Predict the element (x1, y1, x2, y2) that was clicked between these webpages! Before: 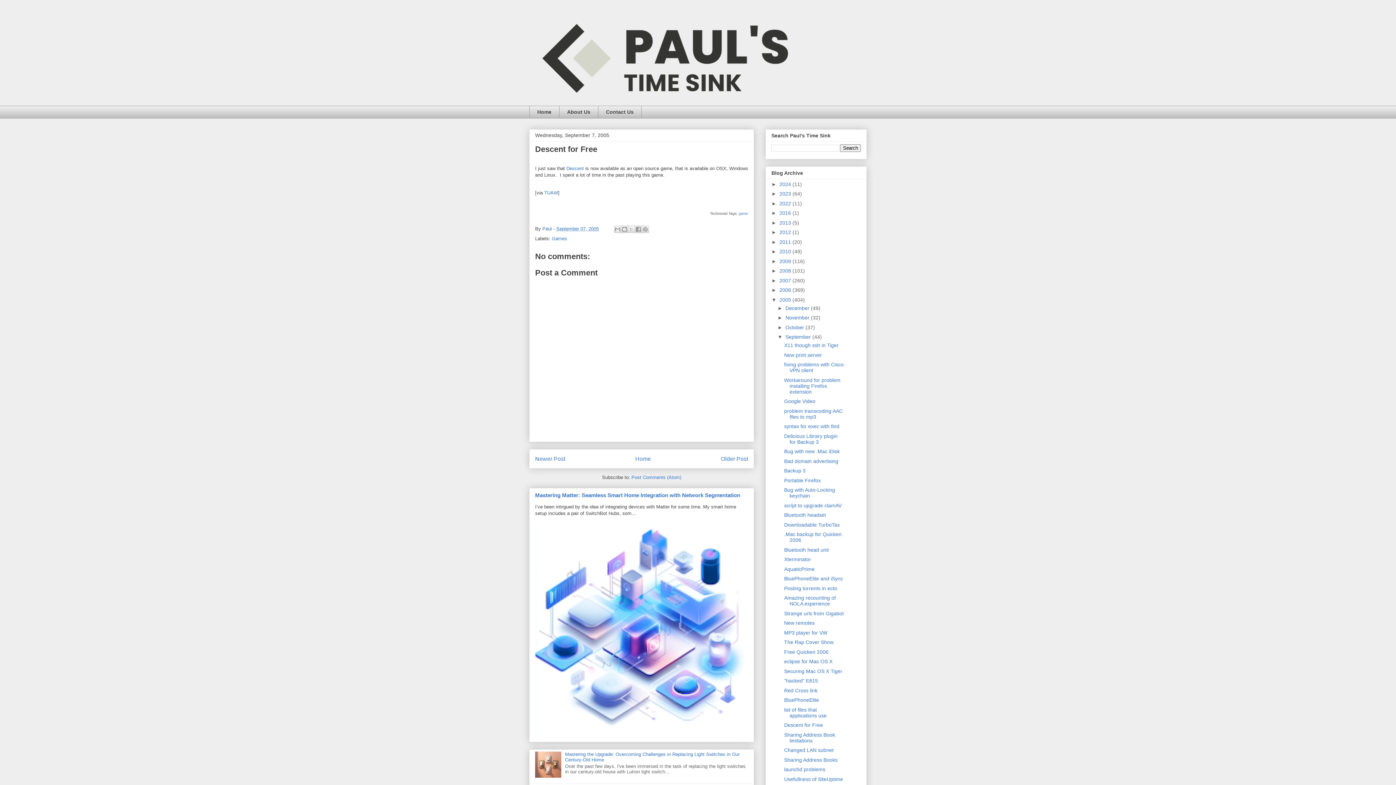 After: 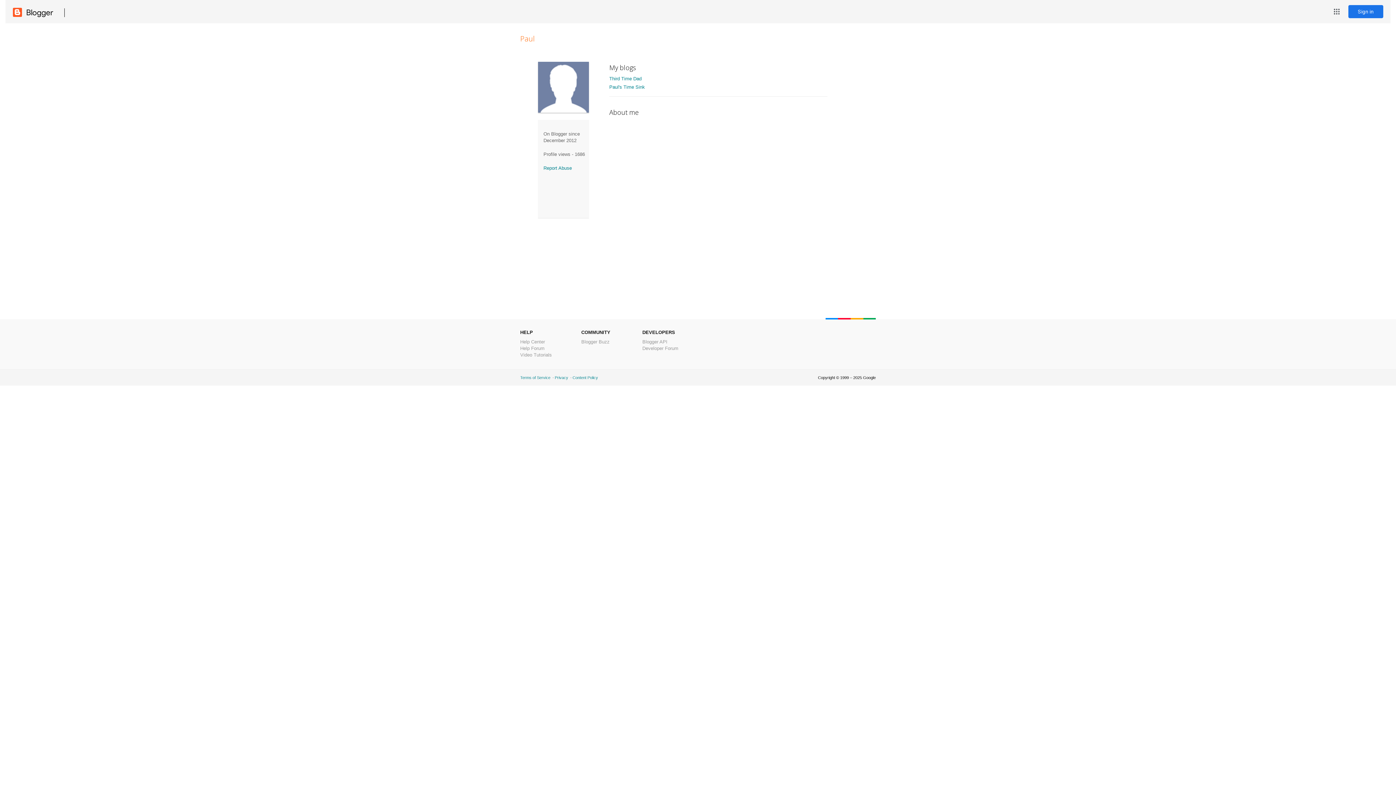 Action: label: Paul  bbox: (542, 226, 553, 231)